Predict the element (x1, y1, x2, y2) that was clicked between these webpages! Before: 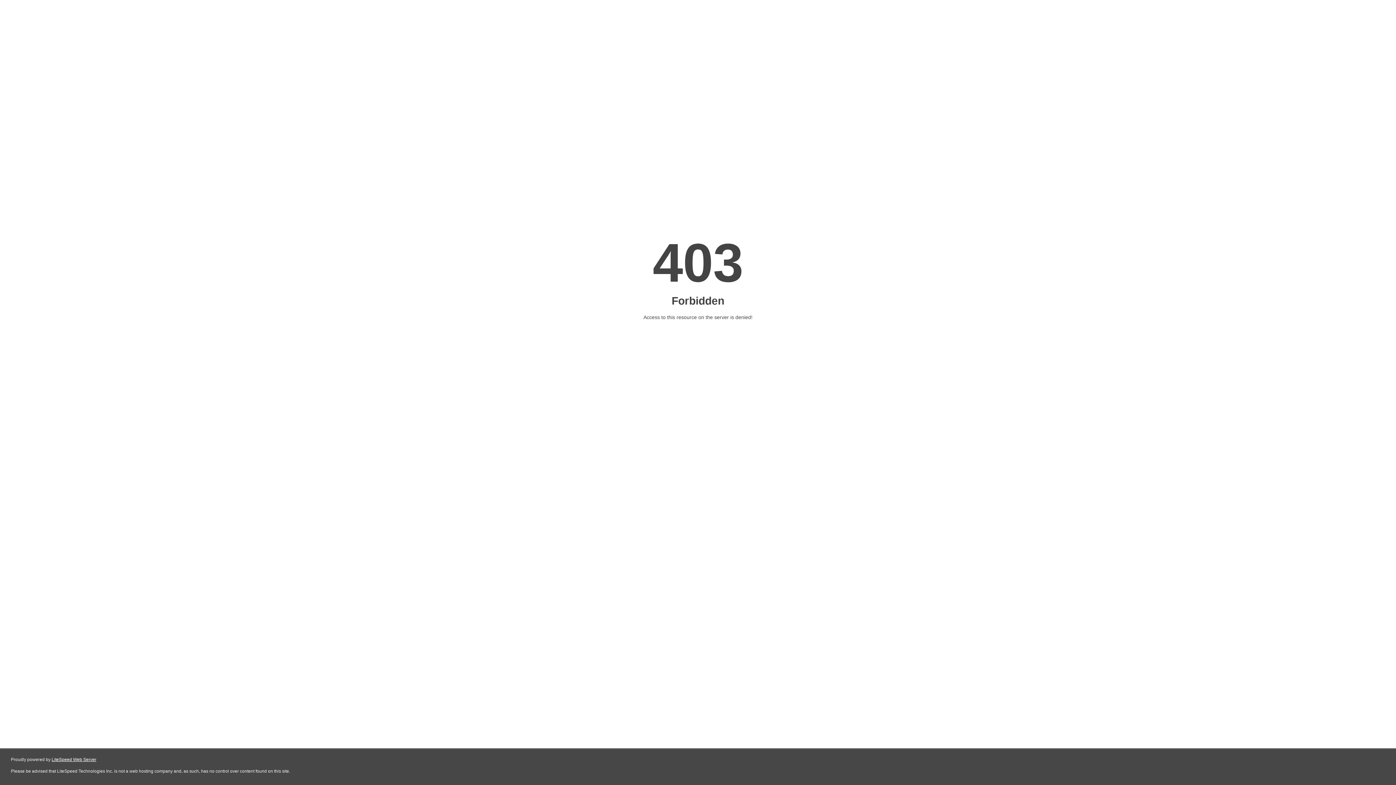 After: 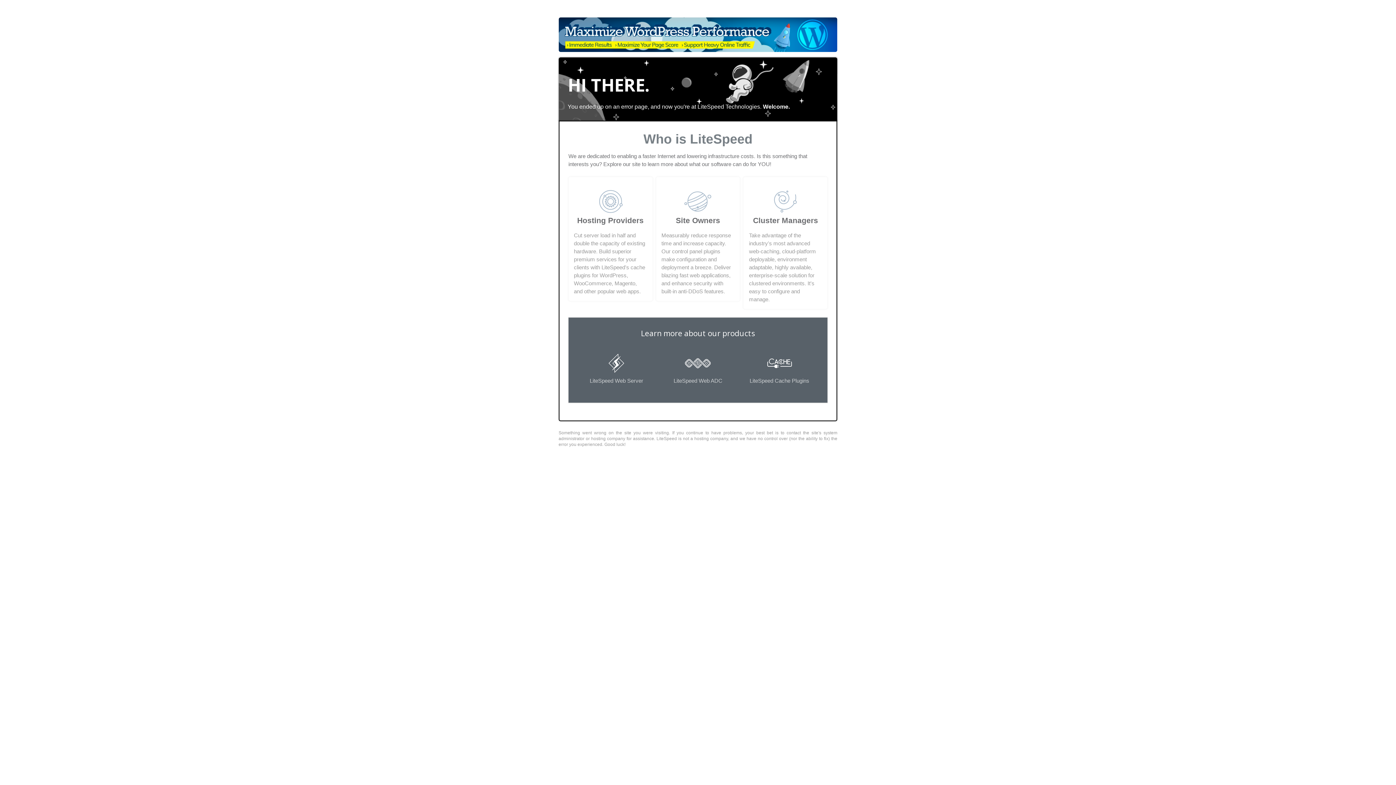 Action: bbox: (51, 757, 96, 762) label: LiteSpeed Web Server